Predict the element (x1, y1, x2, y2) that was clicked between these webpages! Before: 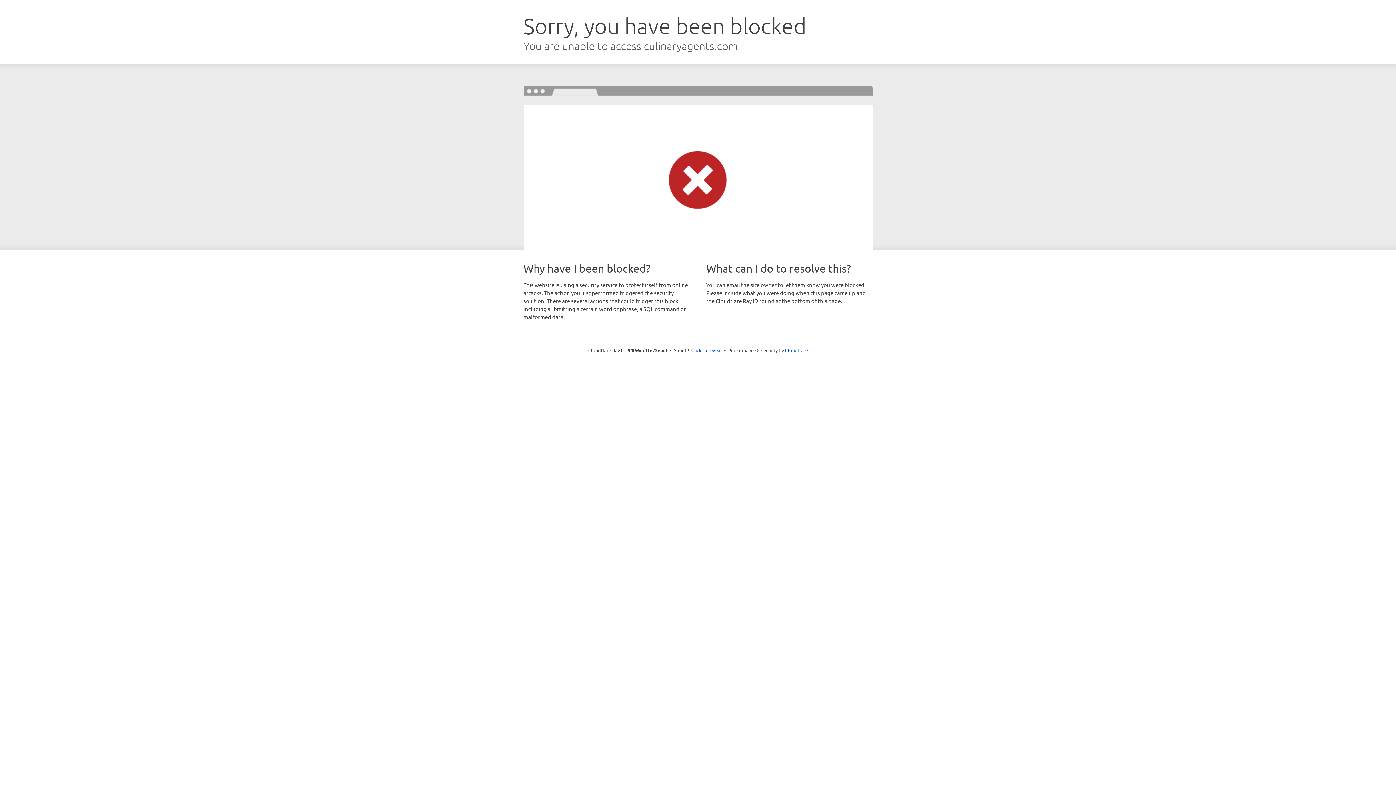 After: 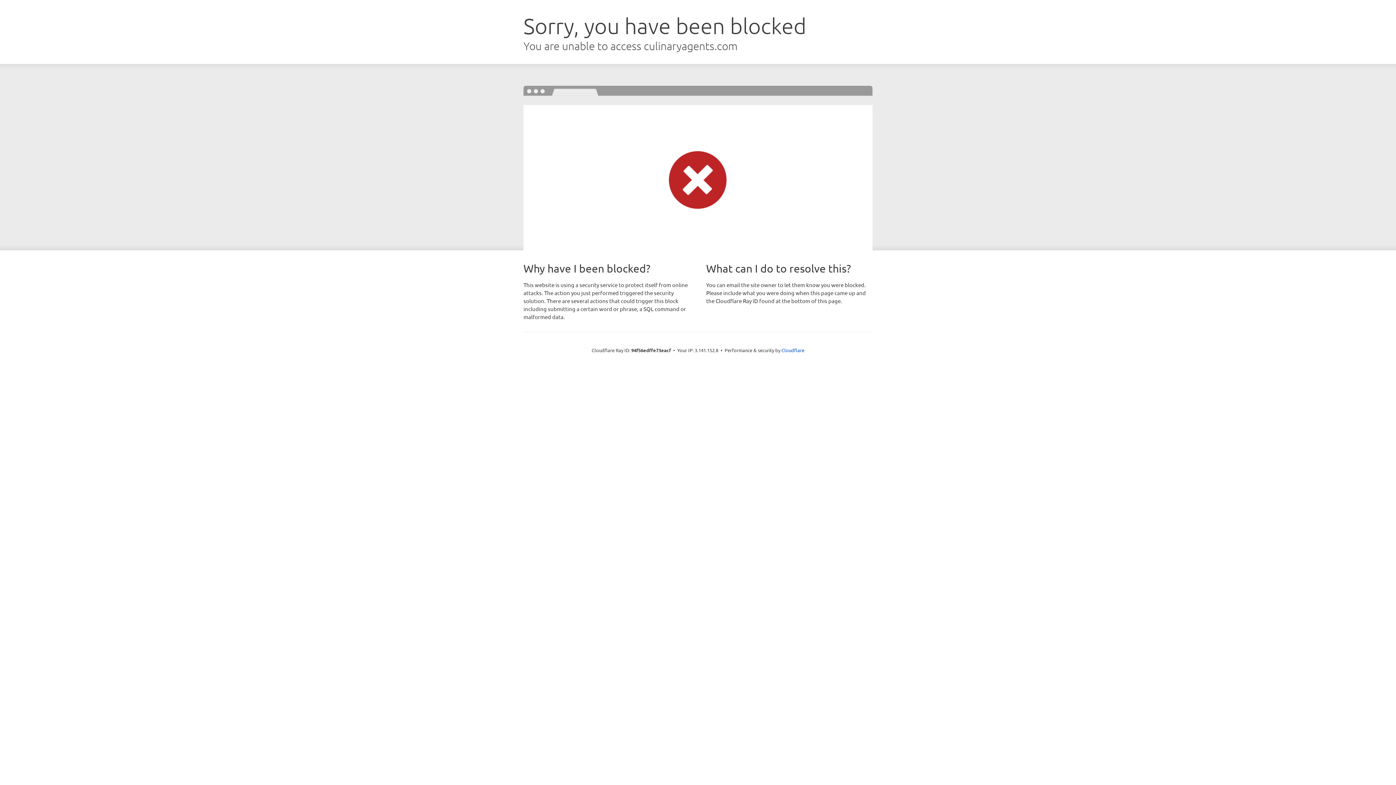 Action: bbox: (691, 346, 722, 353) label: Click to reveal